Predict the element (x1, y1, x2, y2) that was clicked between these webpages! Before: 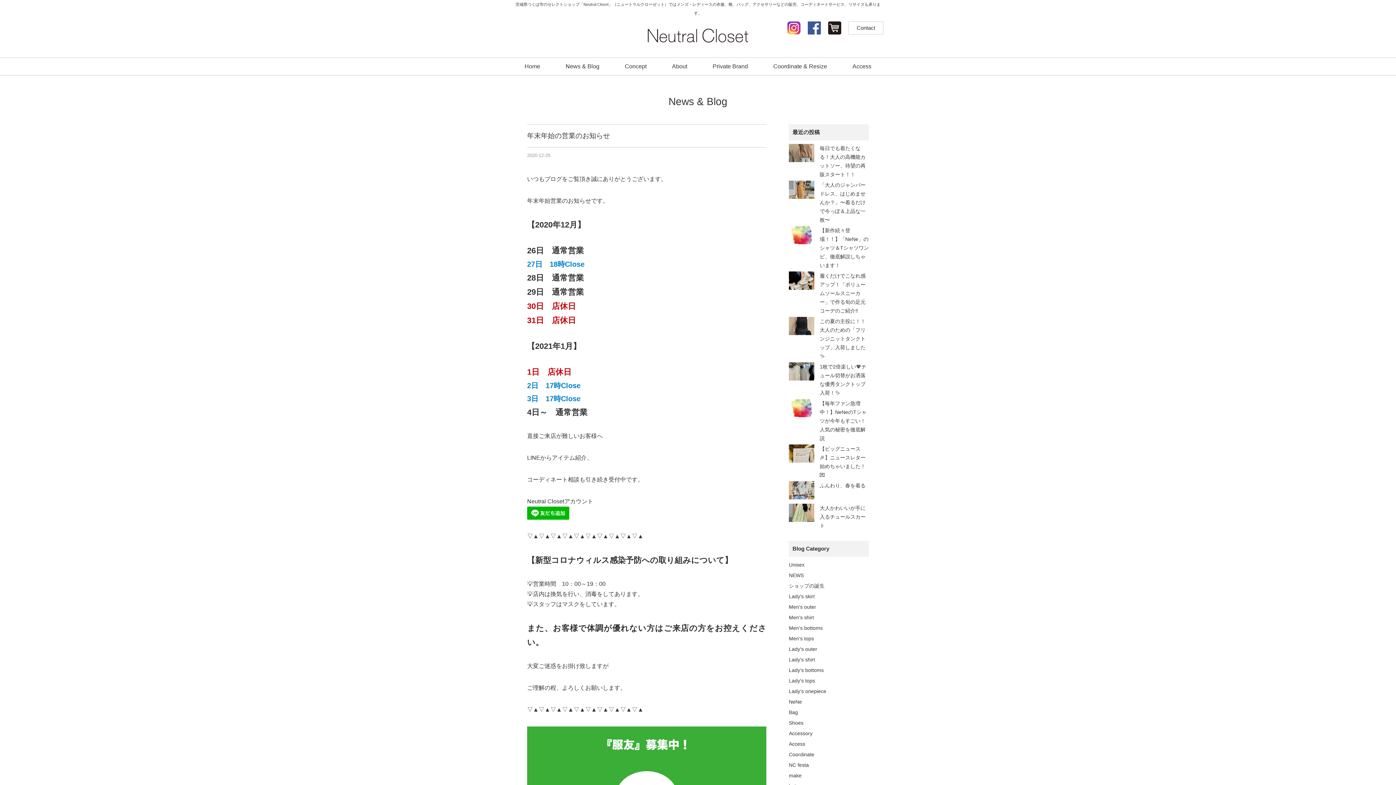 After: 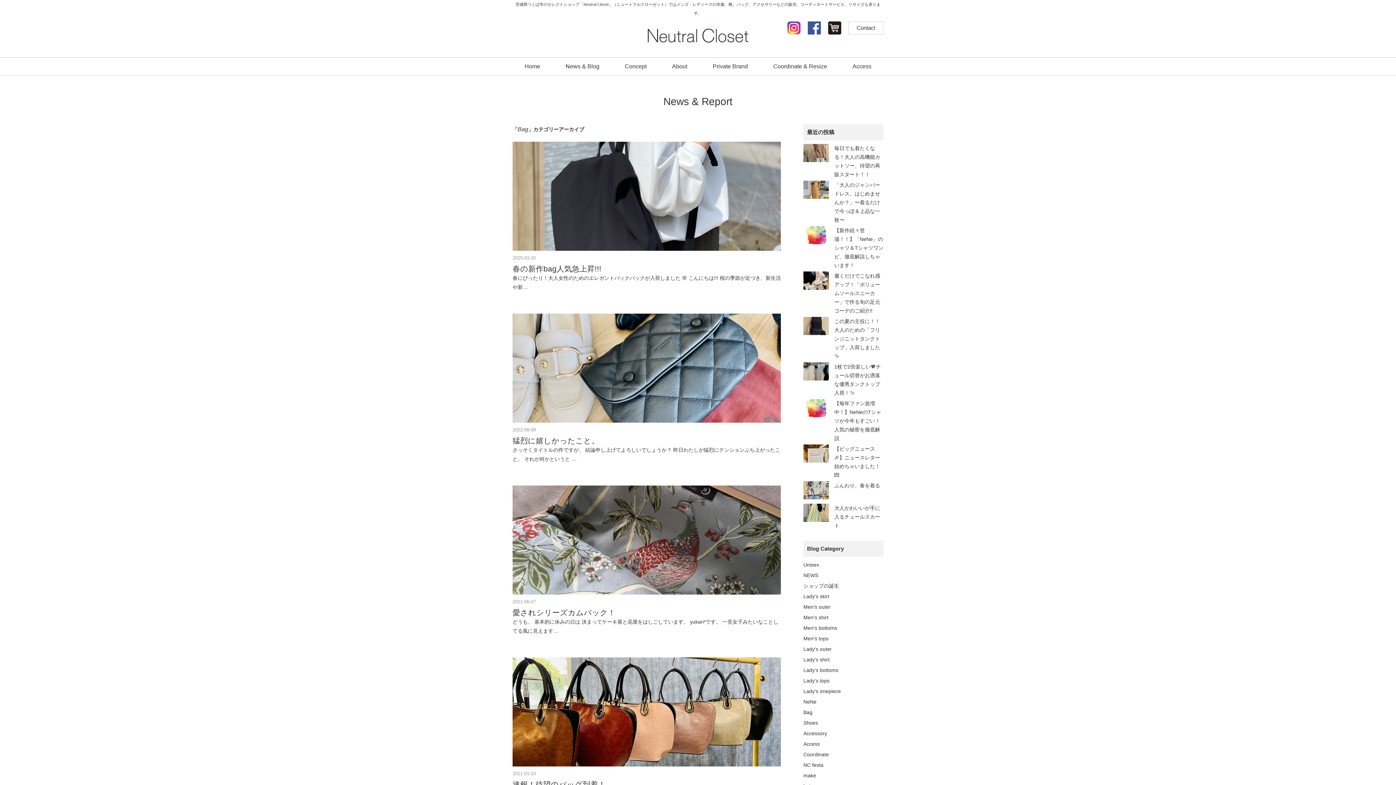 Action: bbox: (789, 709, 798, 715) label: Bag